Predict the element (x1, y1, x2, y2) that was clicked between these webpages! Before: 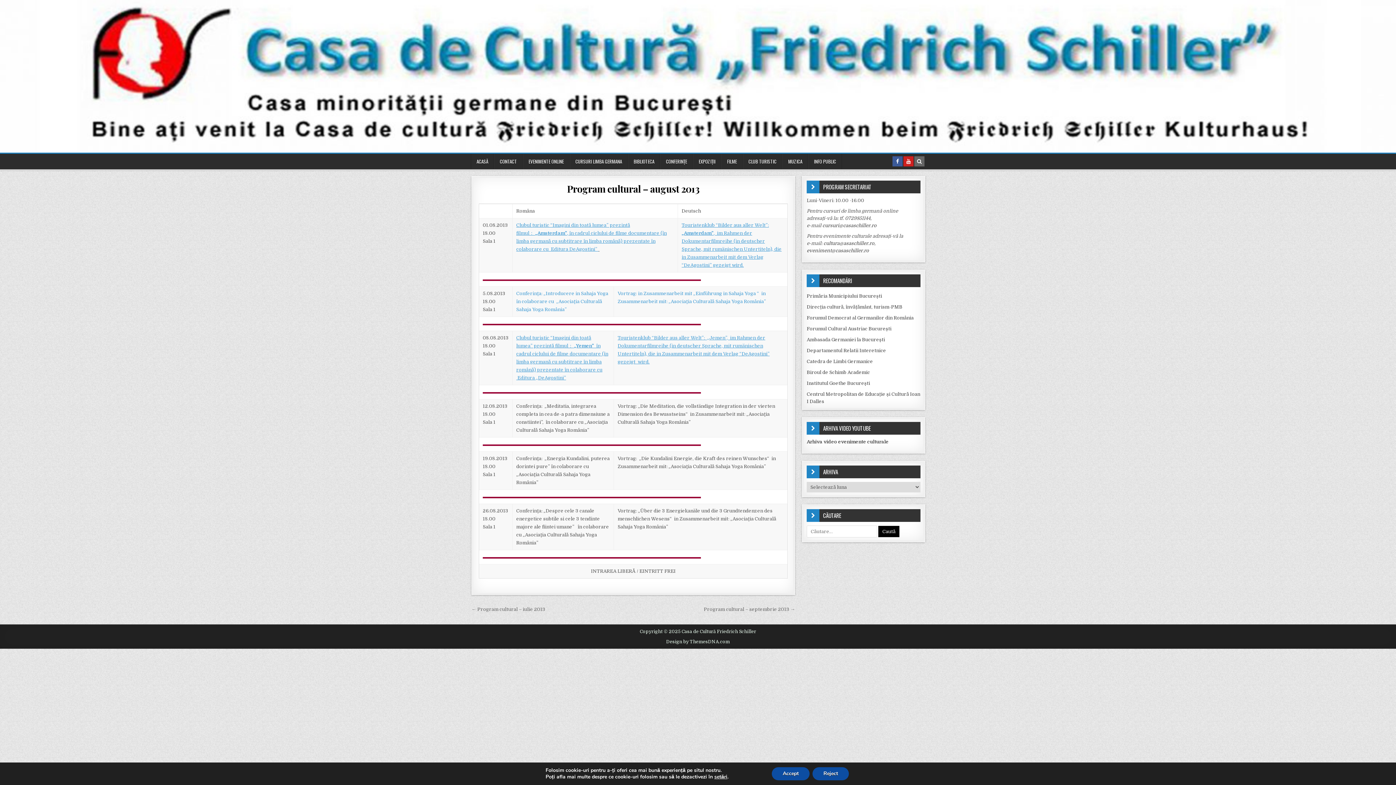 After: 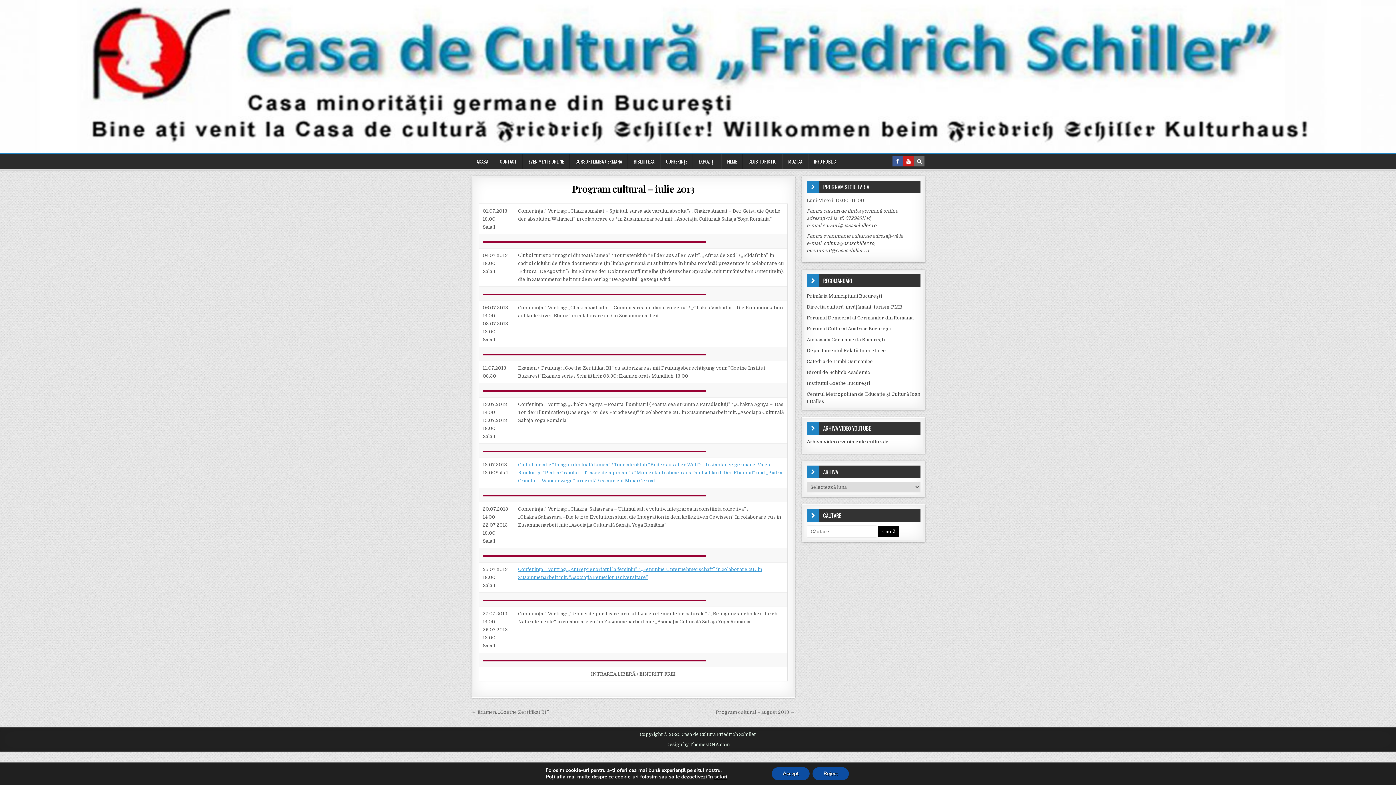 Action: label: ← Program cultural – iulie 2013 bbox: (471, 606, 545, 612)